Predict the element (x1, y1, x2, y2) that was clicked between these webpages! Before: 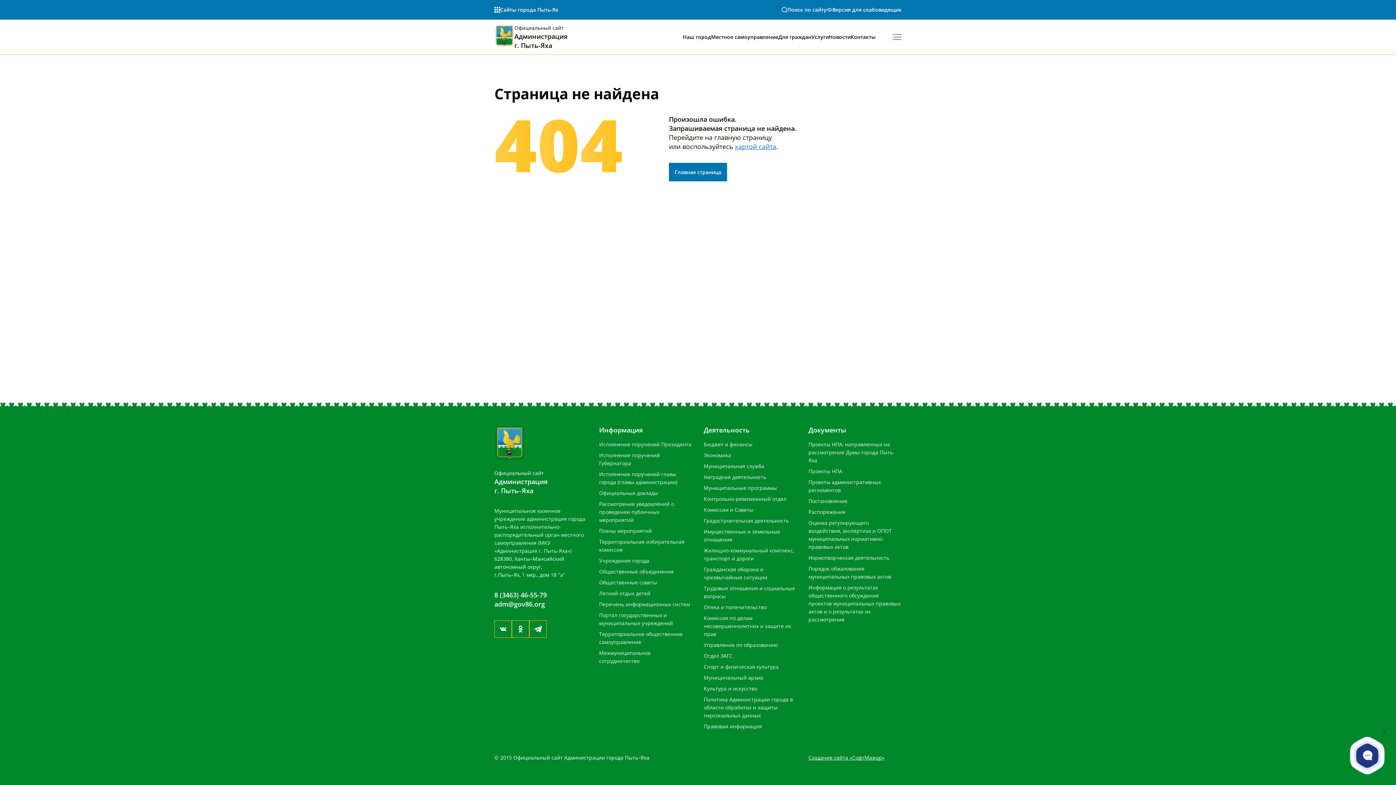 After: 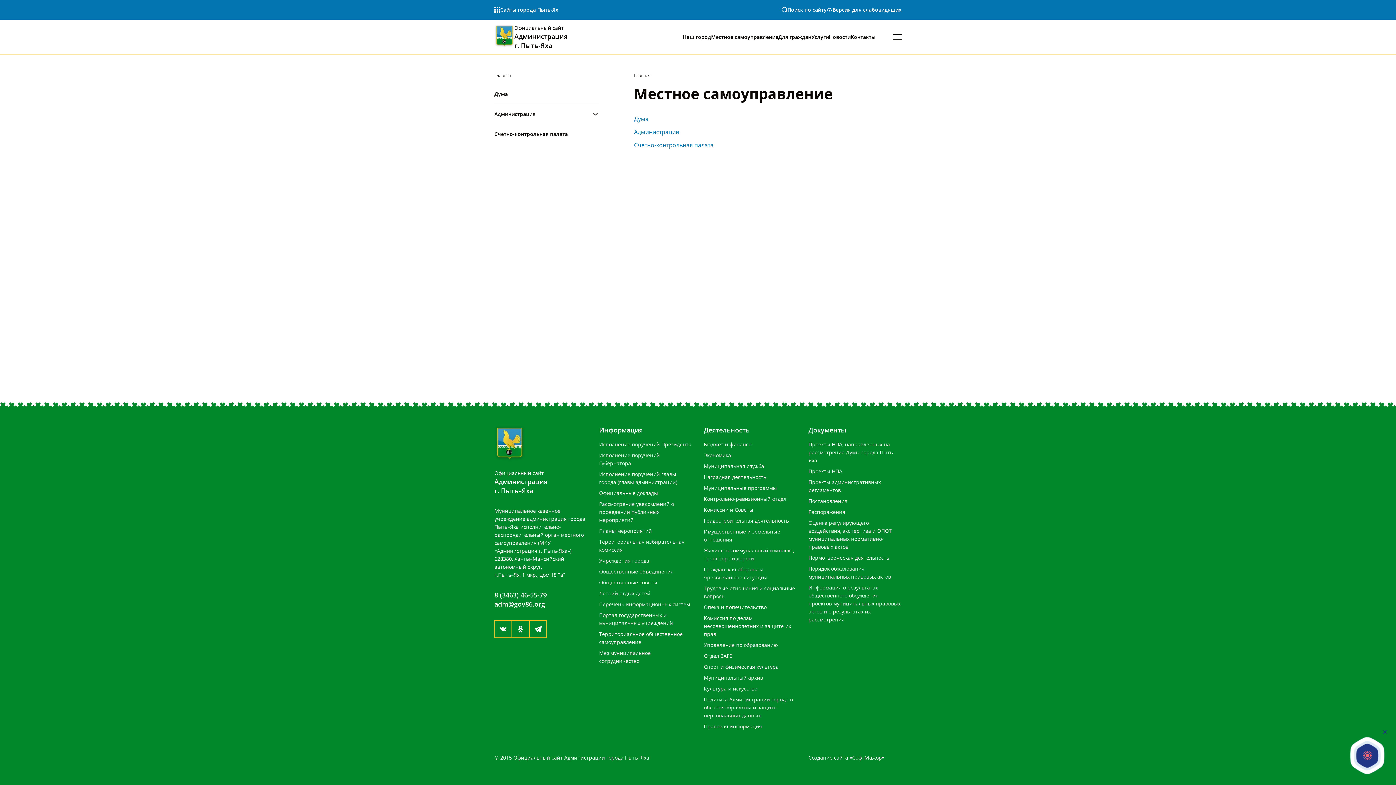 Action: bbox: (711, 33, 778, 40) label: Местное самоуправление